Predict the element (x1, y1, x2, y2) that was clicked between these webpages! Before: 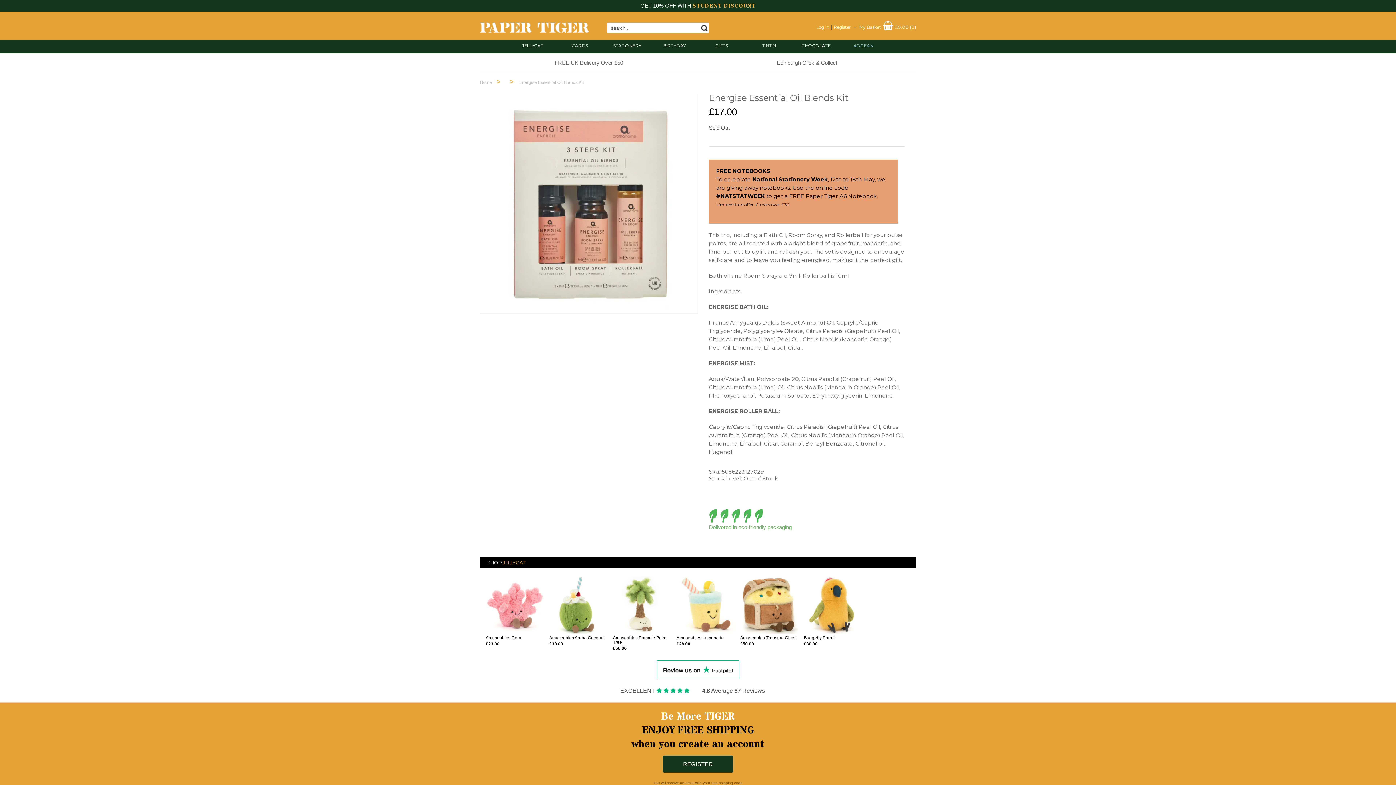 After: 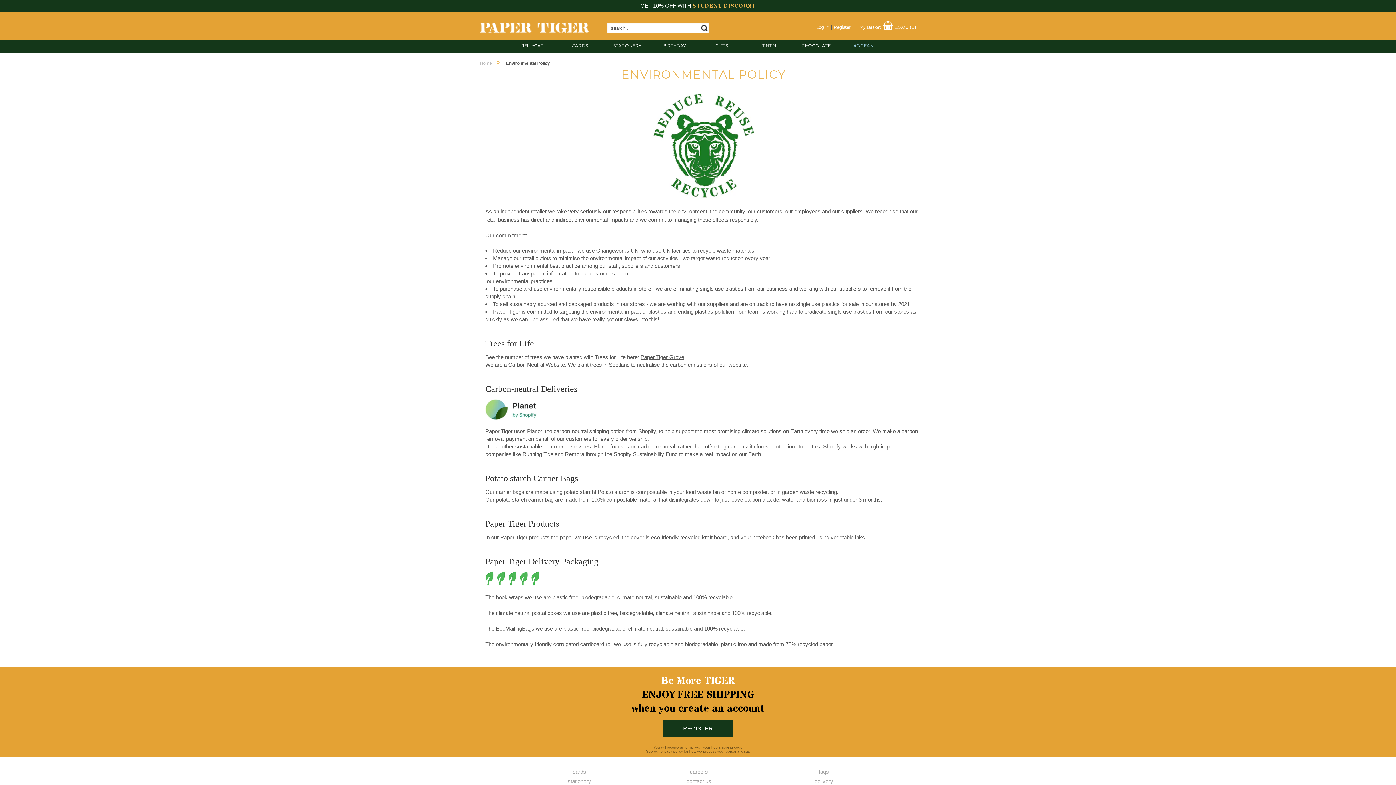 Action: bbox: (709, 512, 792, 530) label: 
Delivered in eco-friendly packaging